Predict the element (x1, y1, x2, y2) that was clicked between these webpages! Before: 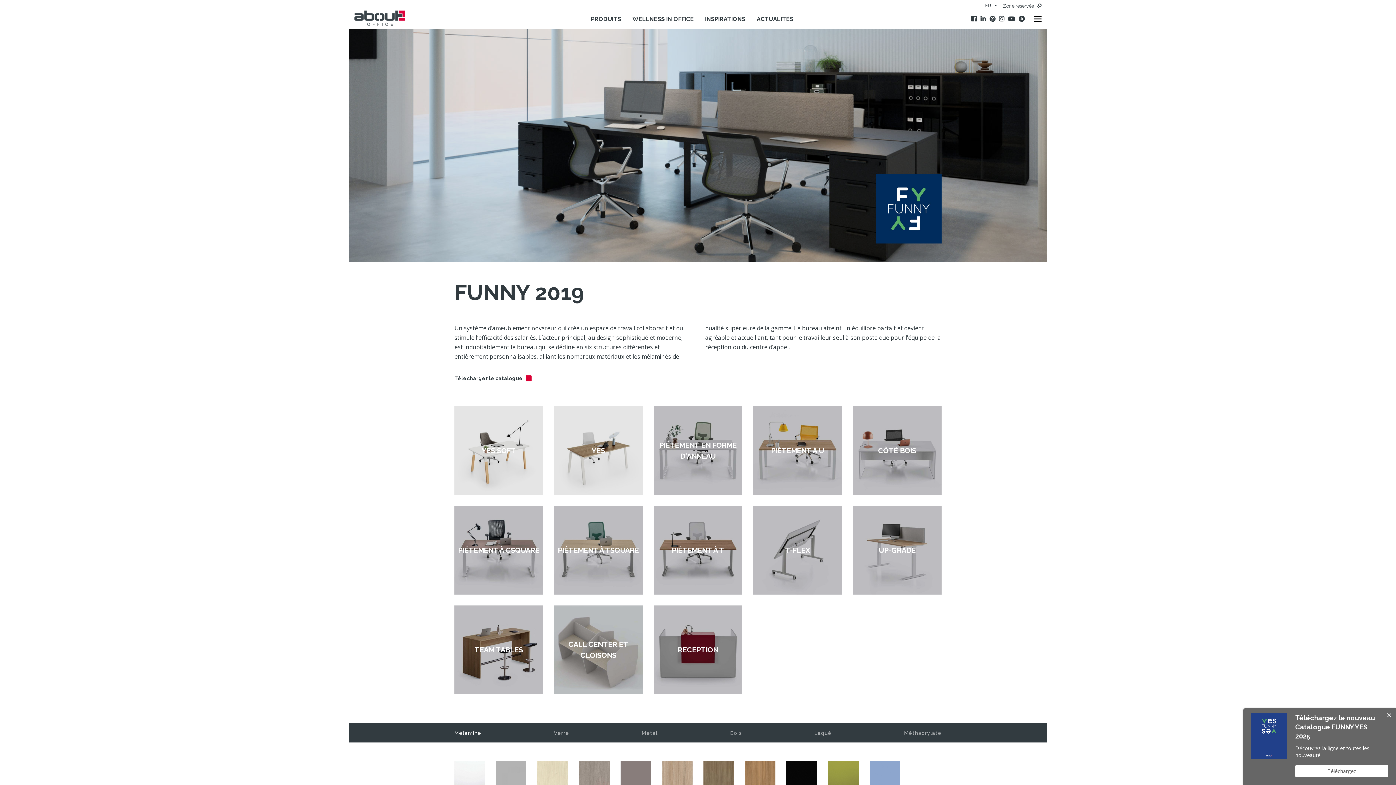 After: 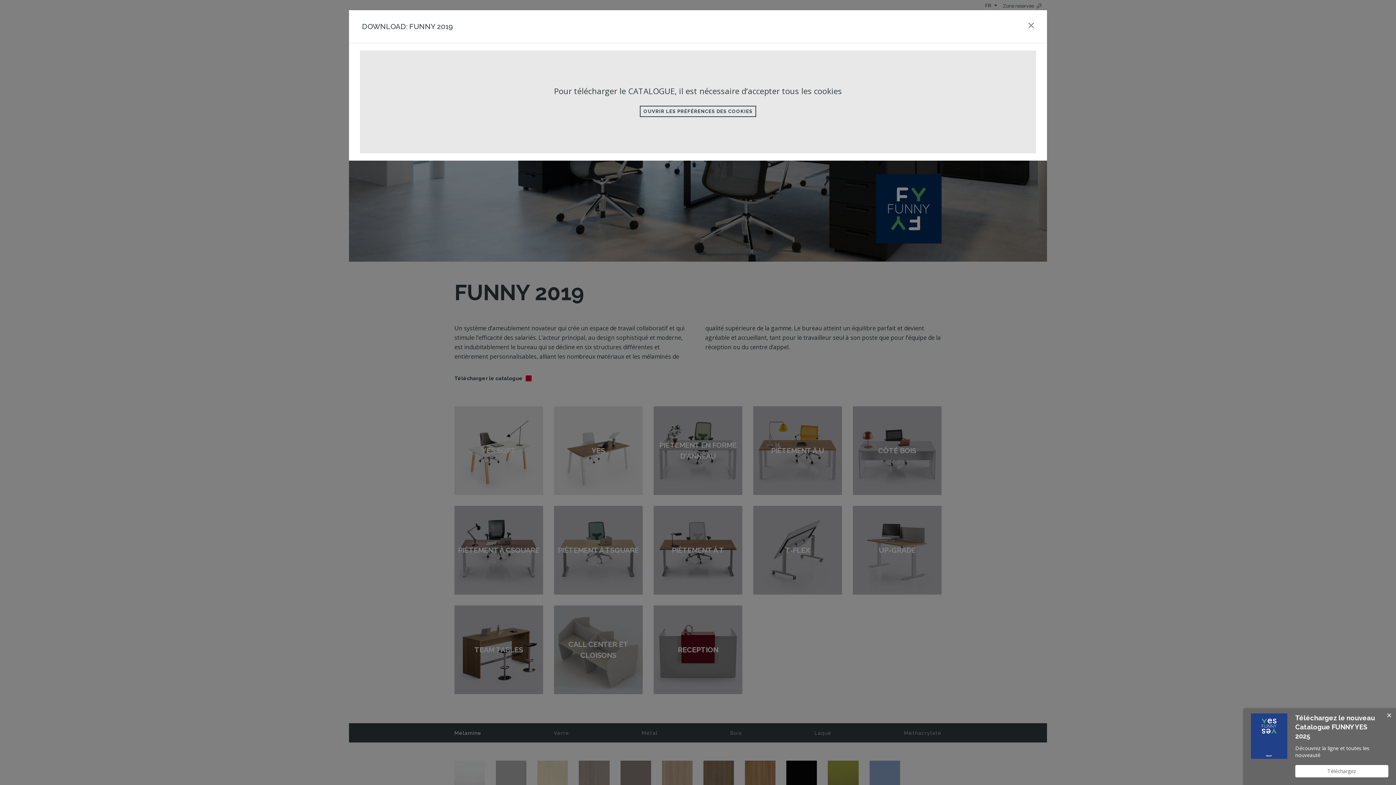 Action: bbox: (454, 375, 531, 381) label: Télécharger le catalogue 